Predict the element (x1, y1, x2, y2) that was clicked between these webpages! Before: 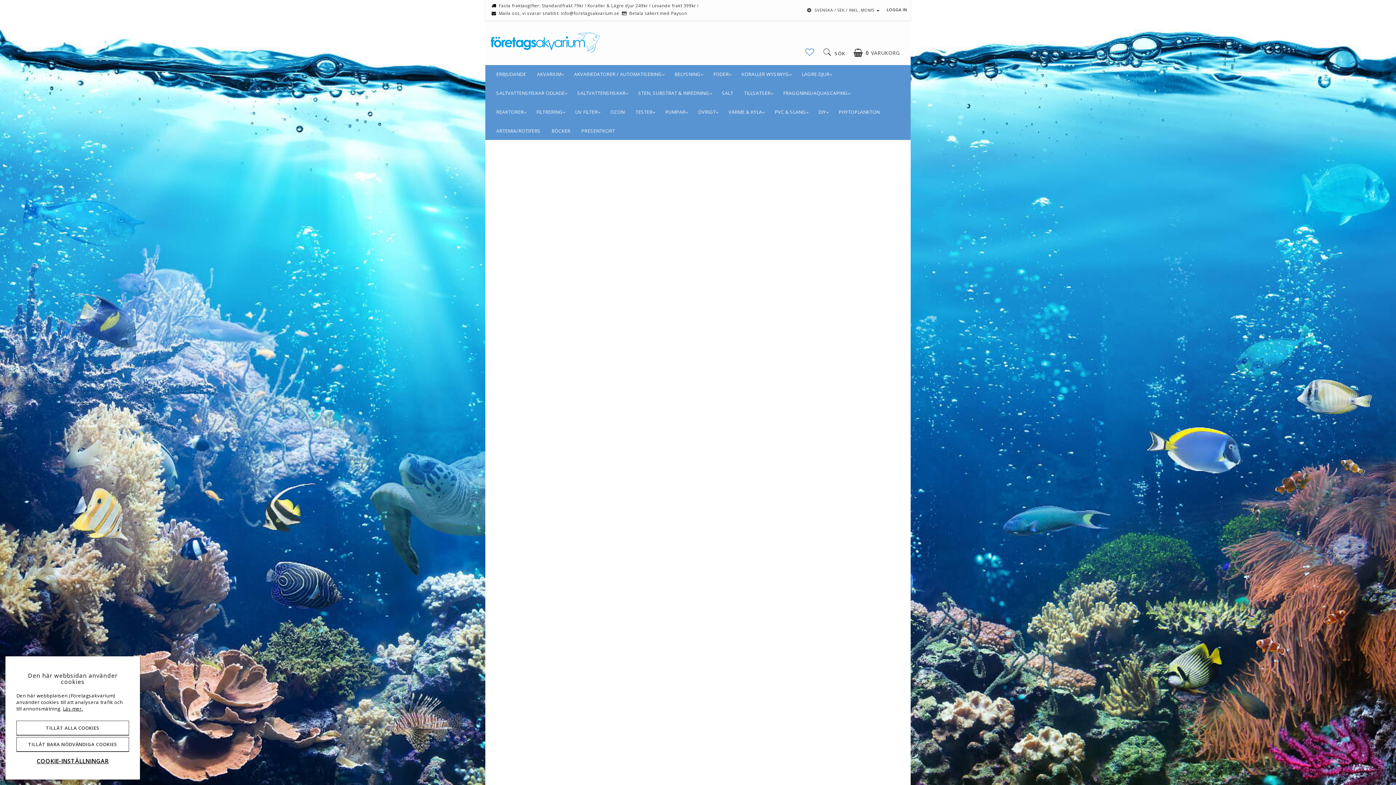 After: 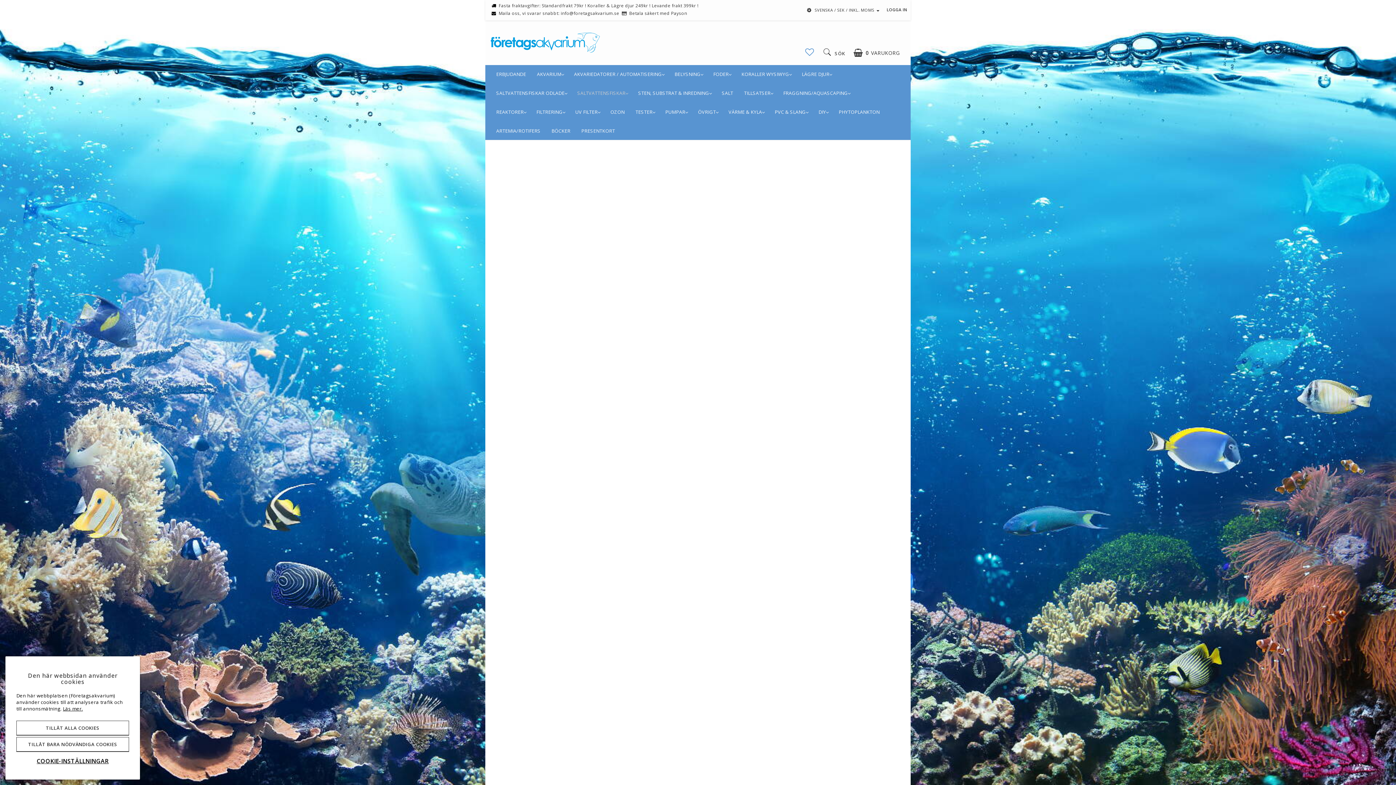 Action: label: SALTVATTENSFISKAR bbox: (572, 84, 632, 102)